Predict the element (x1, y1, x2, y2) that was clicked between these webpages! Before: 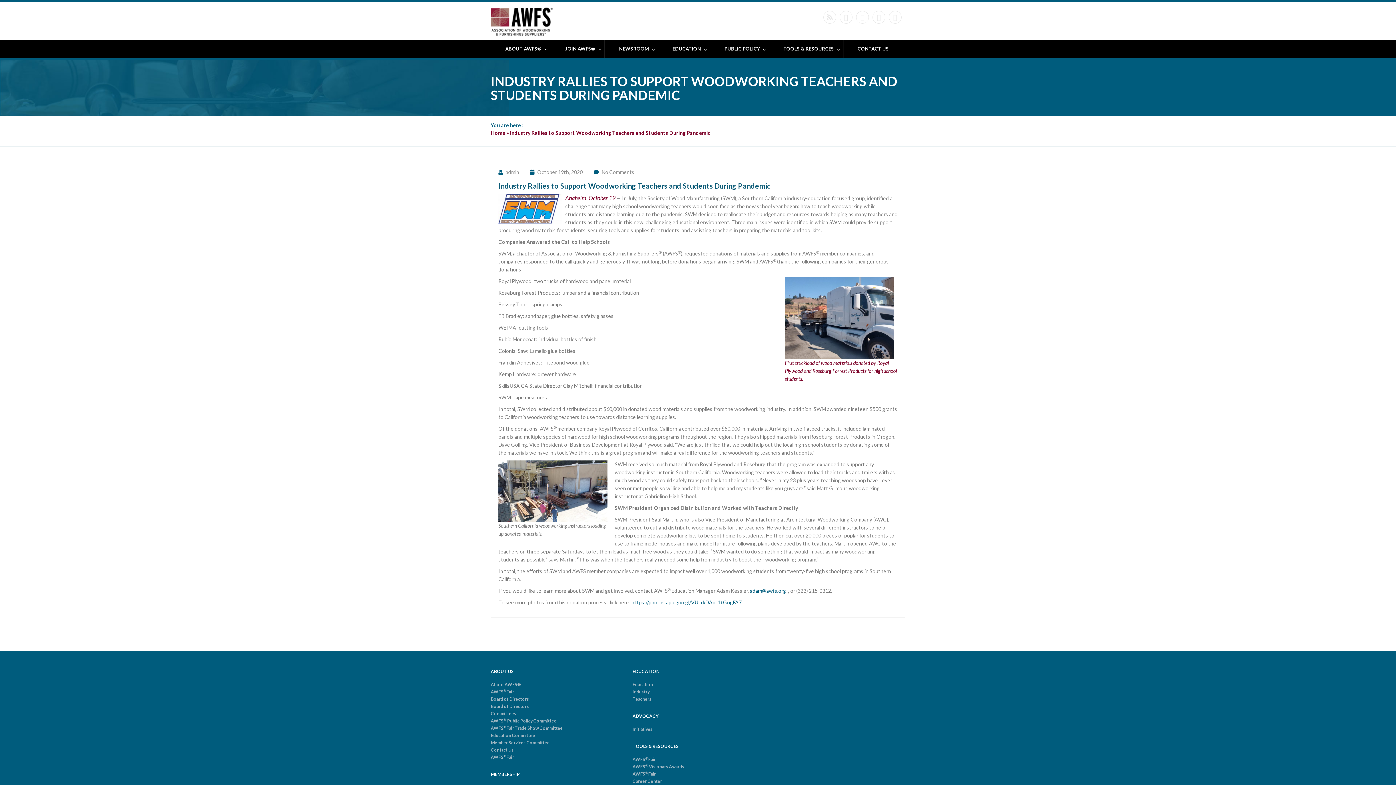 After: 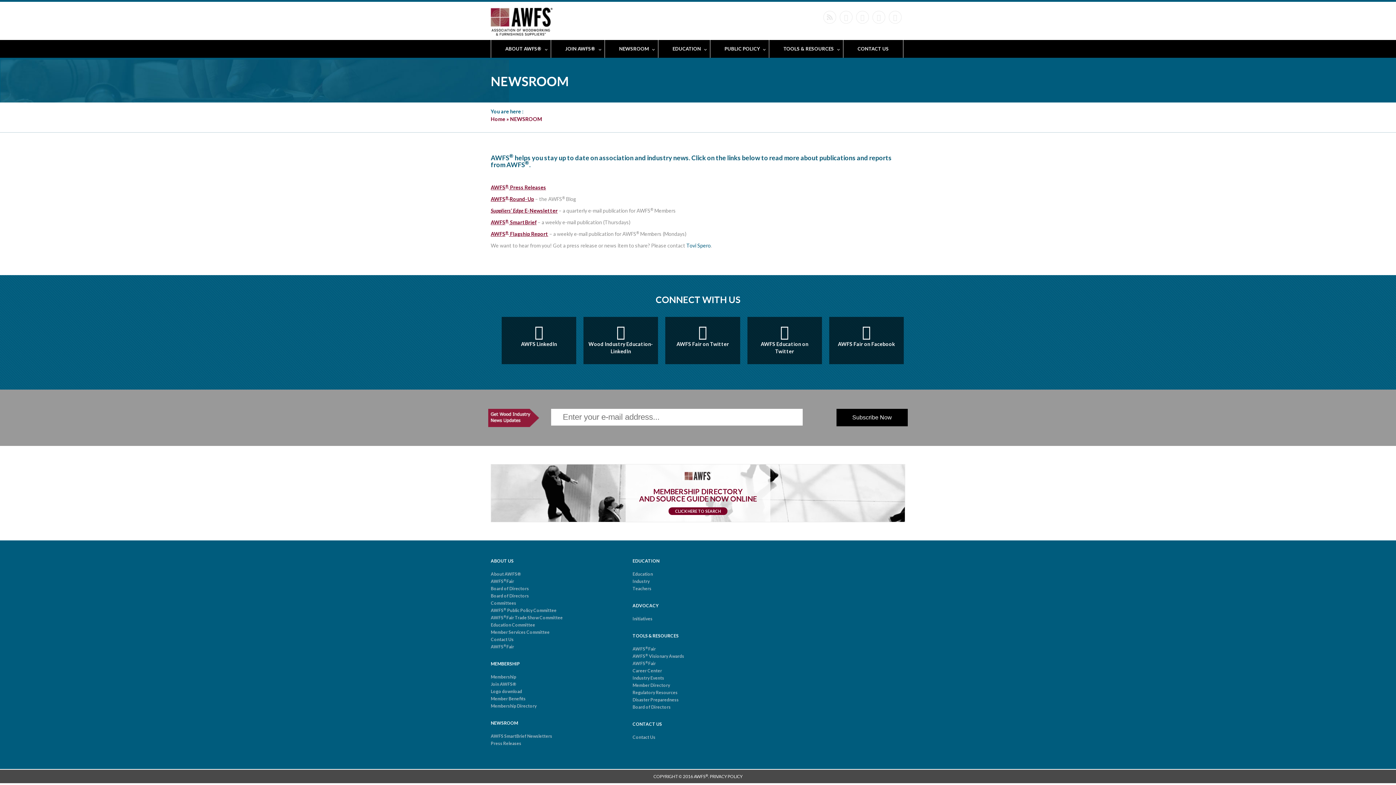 Action: label: NEWSROOM bbox: (604, 40, 658, 57)